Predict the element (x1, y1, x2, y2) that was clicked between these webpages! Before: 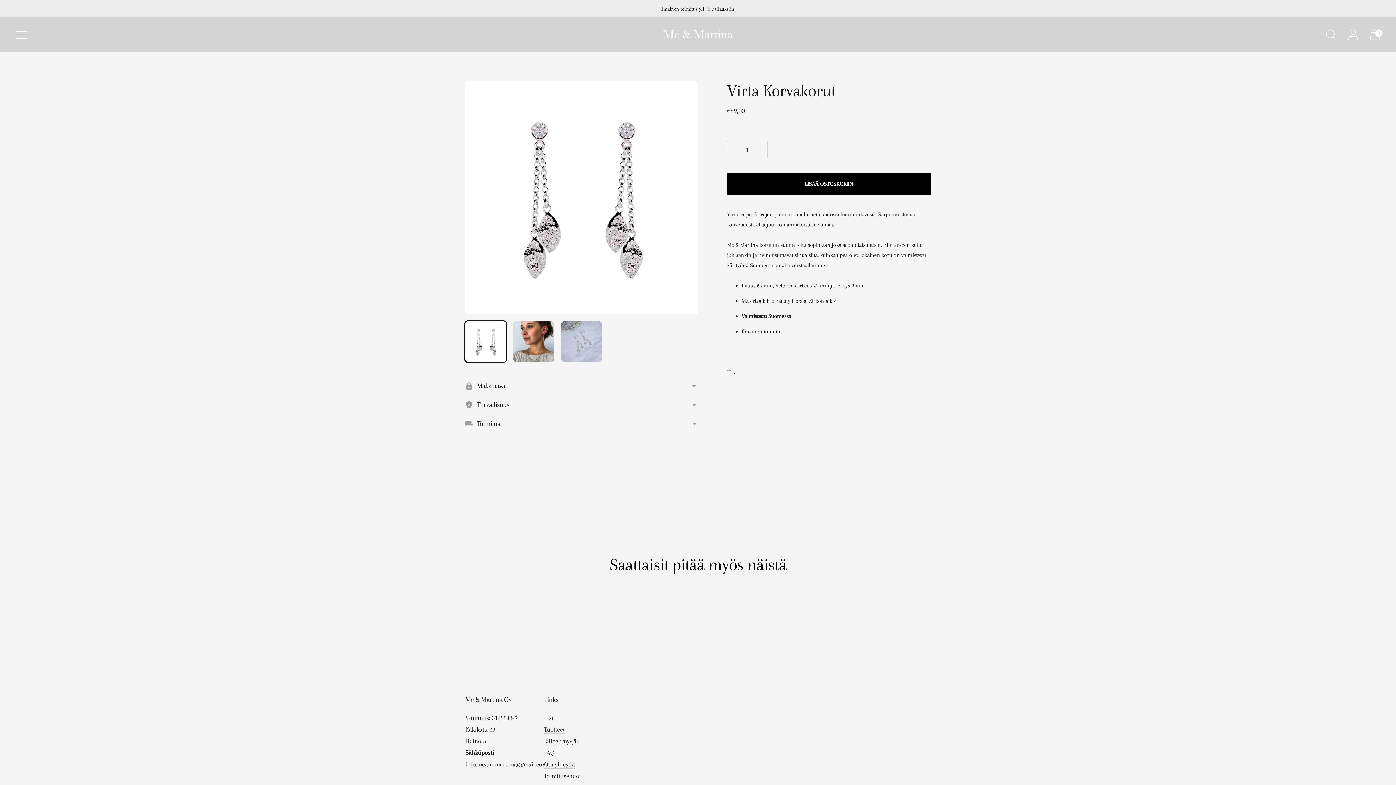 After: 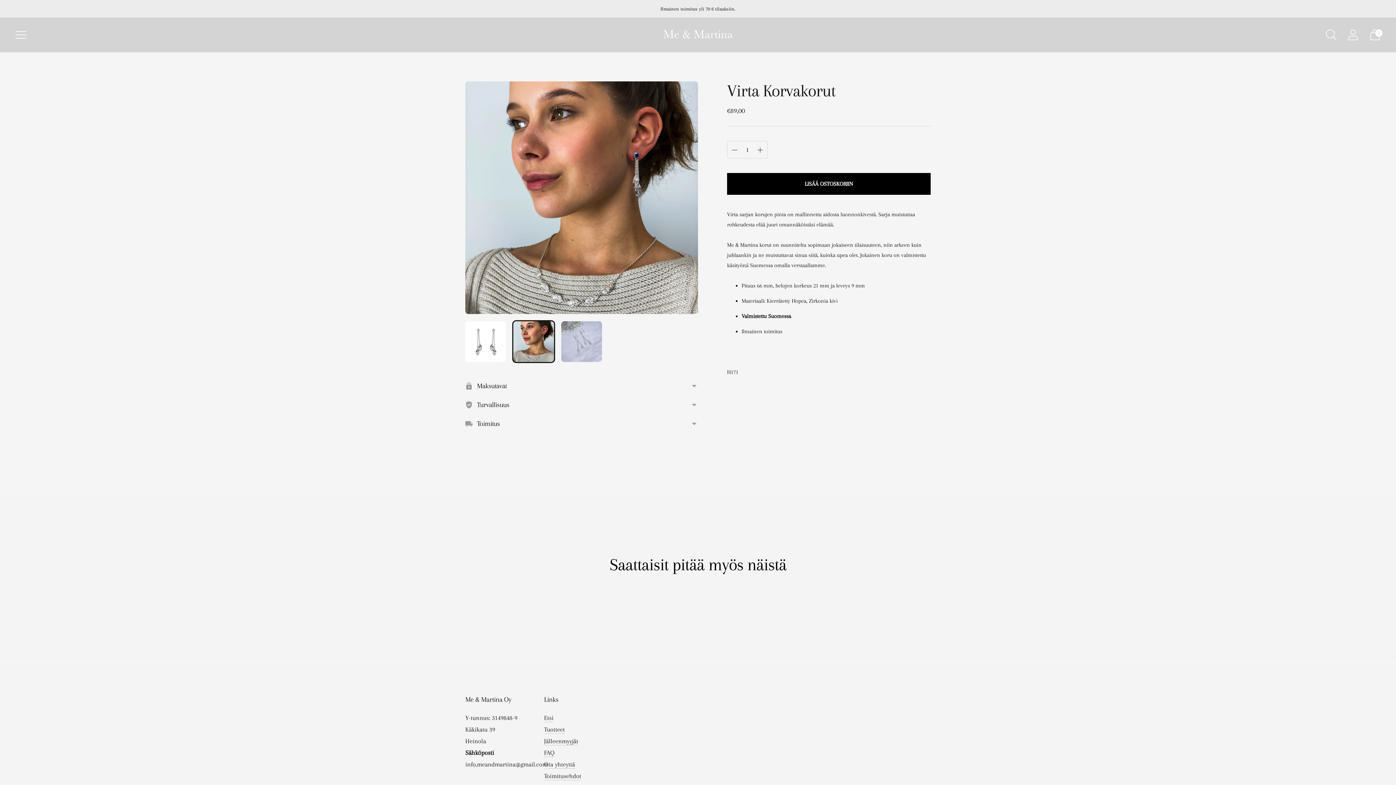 Action: bbox: (513, 321, 554, 362)